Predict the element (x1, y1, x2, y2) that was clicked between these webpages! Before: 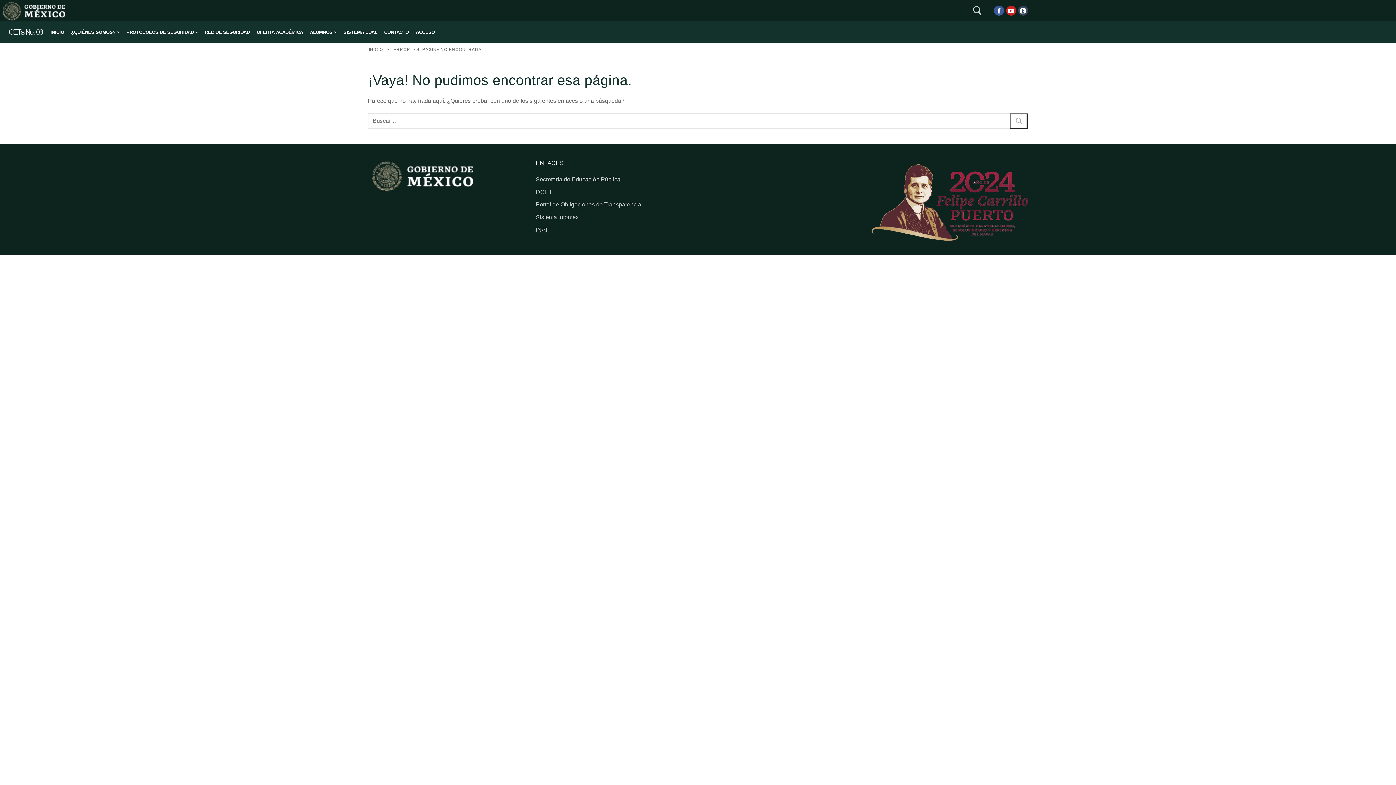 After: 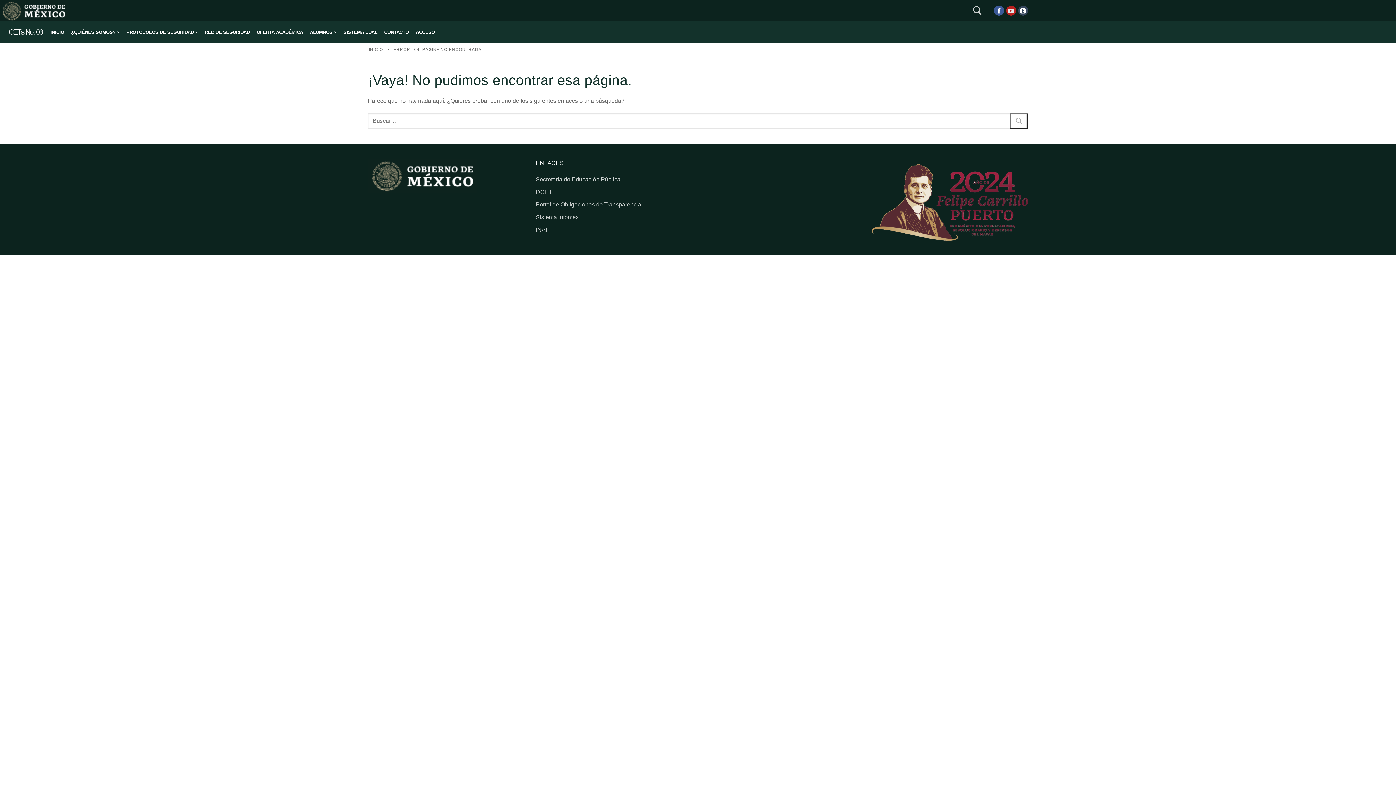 Action: bbox: (1006, 5, 1016, 15) label: Youtube